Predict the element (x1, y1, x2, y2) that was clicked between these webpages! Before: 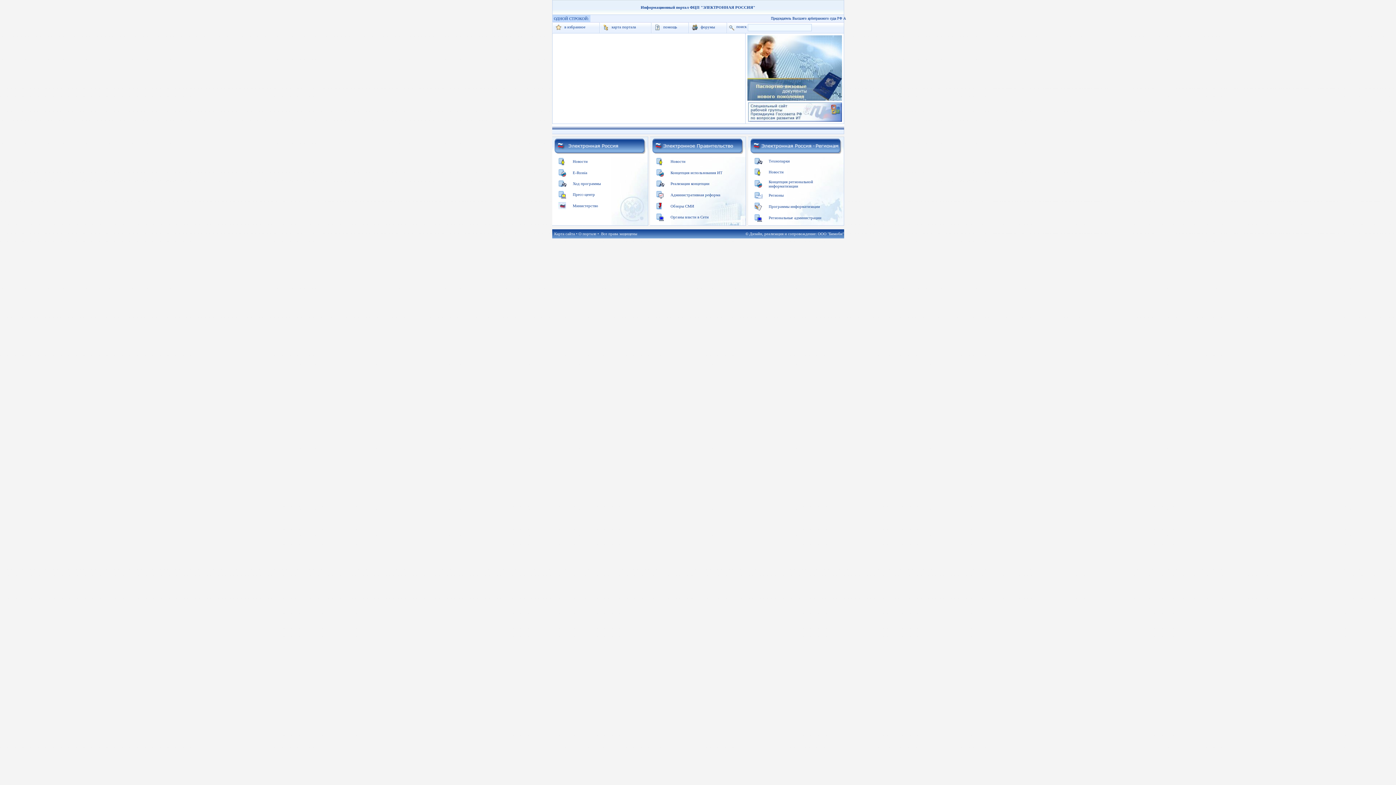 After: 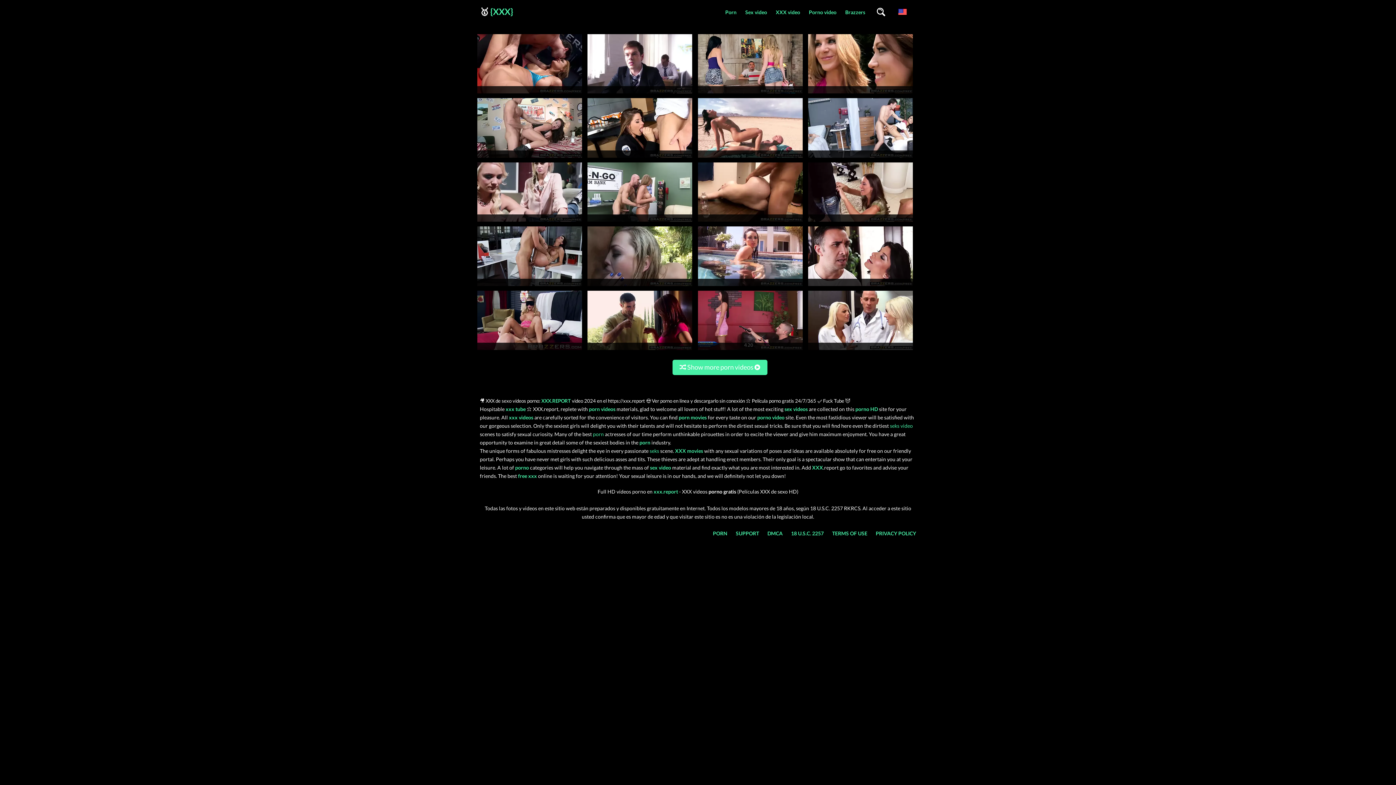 Action: bbox: (653, 217, 666, 221)